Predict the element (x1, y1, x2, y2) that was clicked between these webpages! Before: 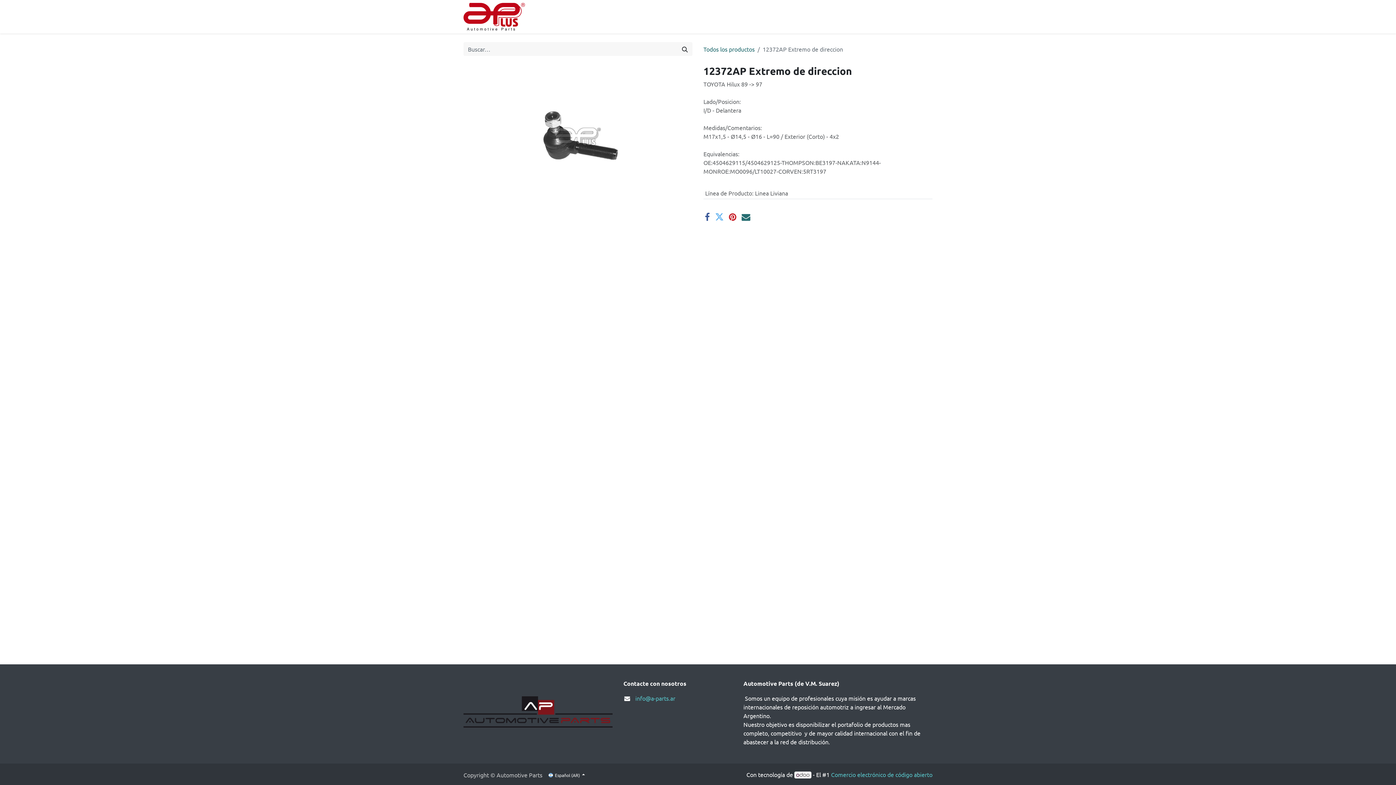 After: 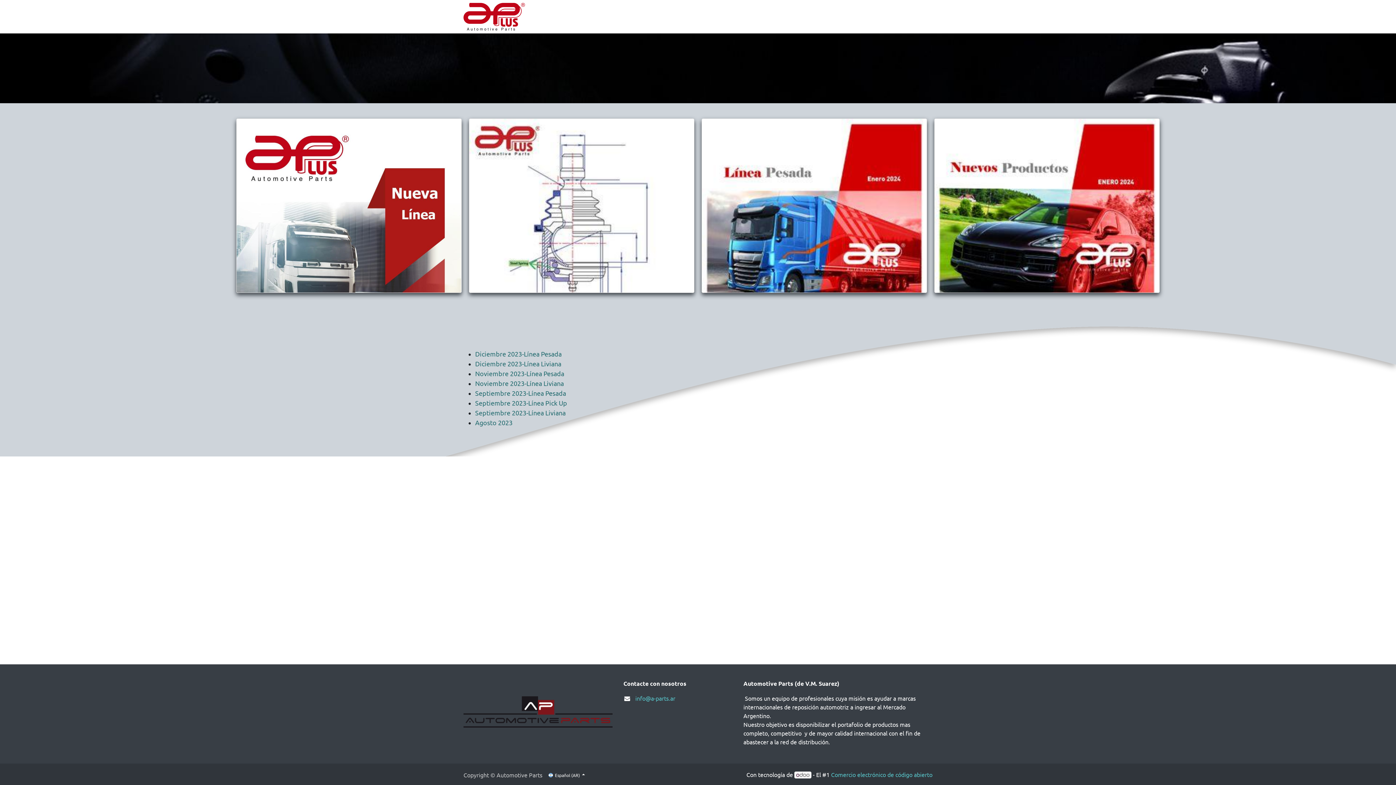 Action: bbox: (592, 8, 614, 24) label: News